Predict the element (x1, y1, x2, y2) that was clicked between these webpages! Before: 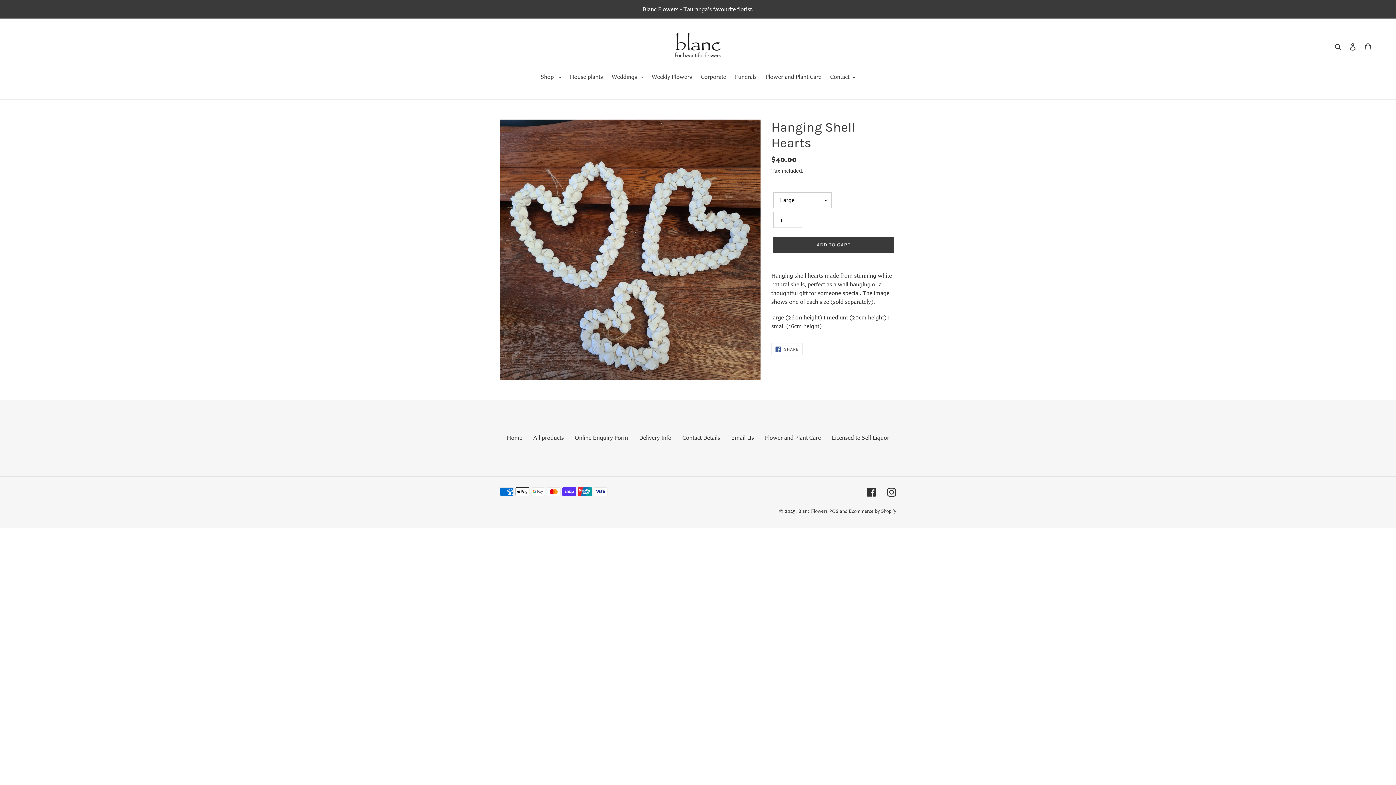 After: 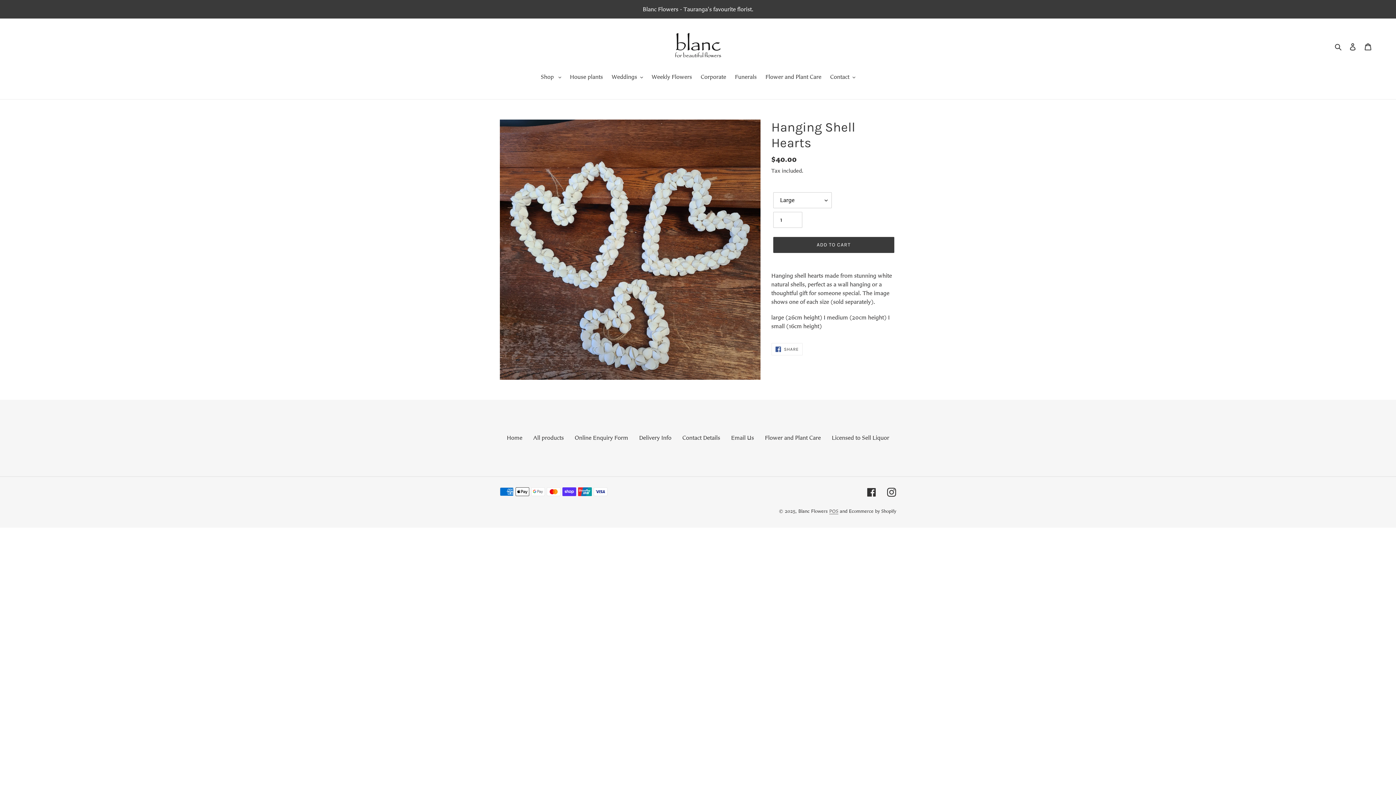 Action: label: POS bbox: (829, 508, 838, 514)